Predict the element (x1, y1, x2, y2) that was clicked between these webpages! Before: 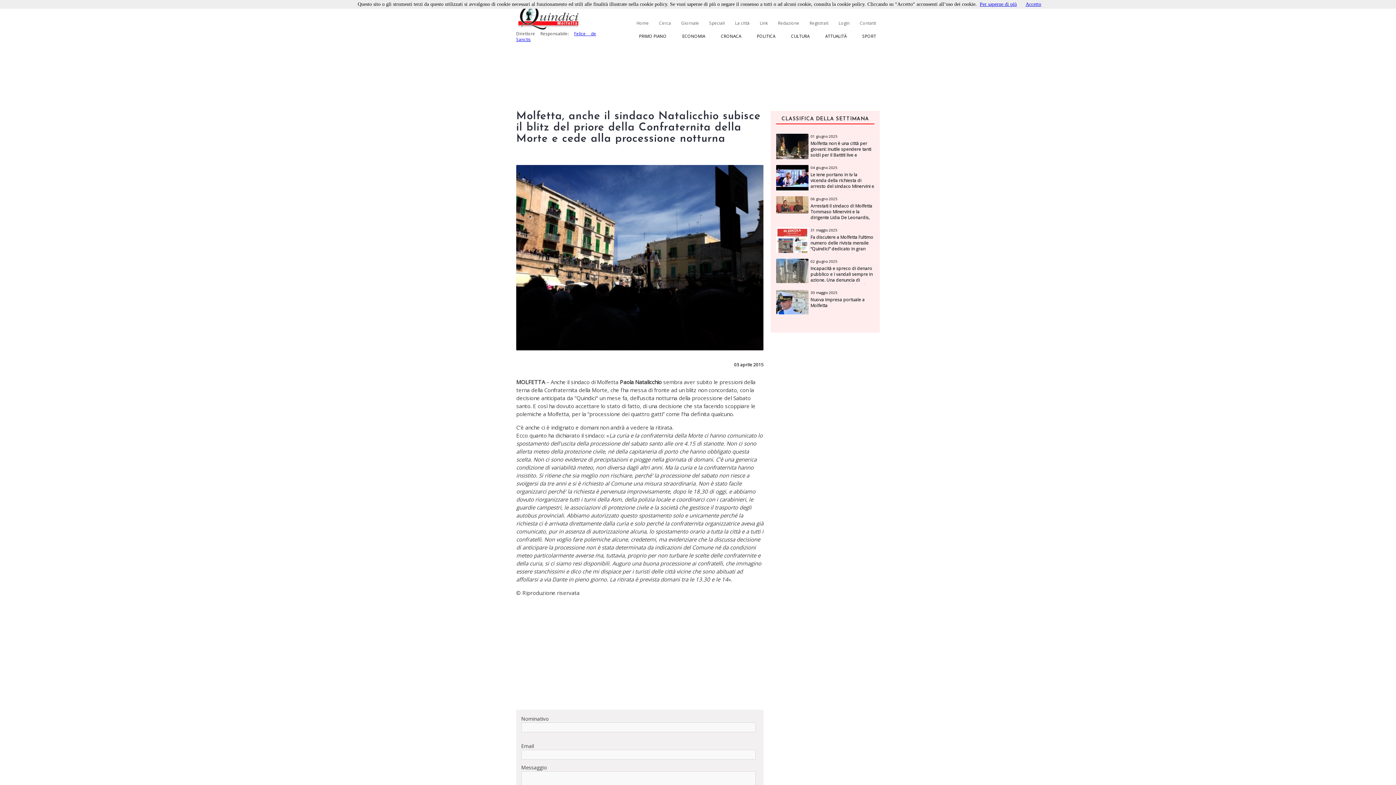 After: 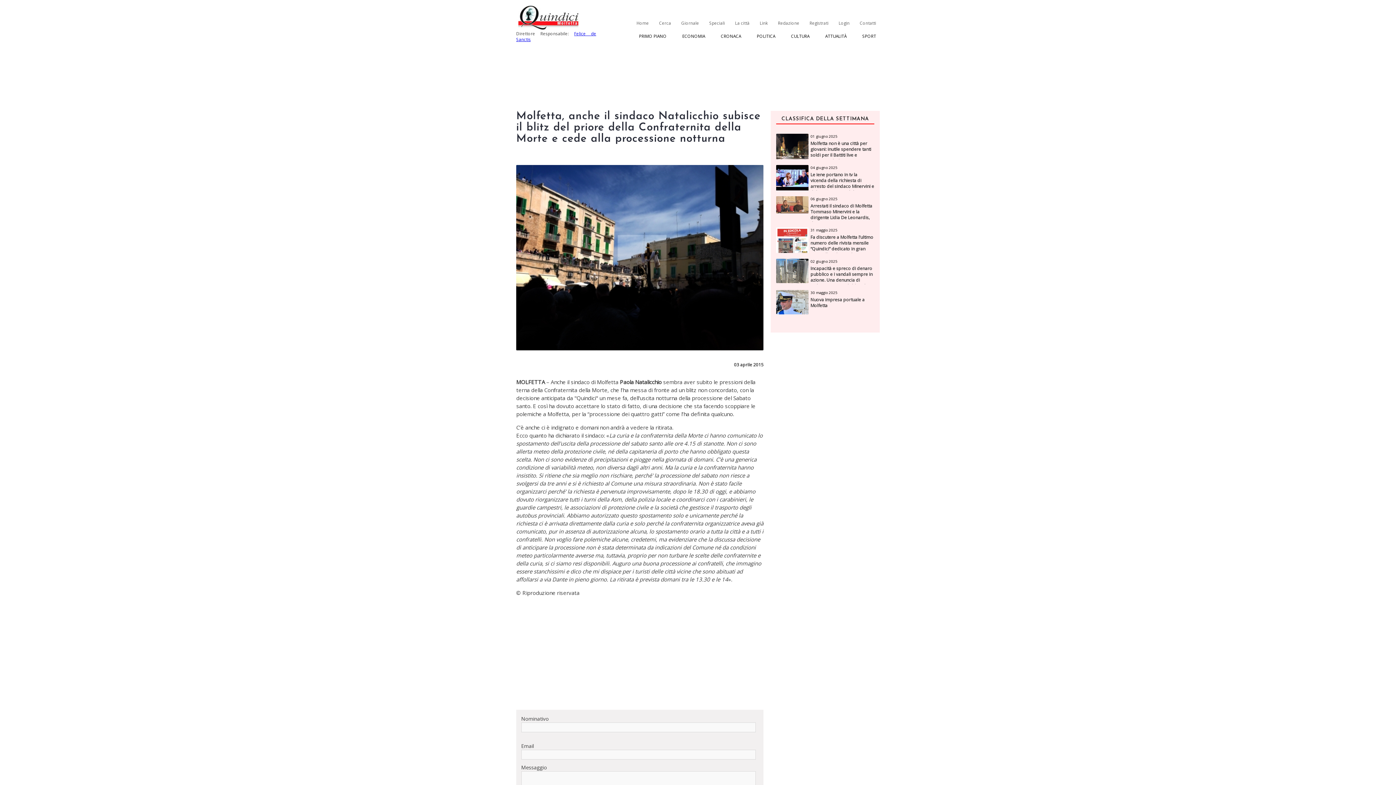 Action: label: Accetto bbox: (1025, 1, 1041, 6)